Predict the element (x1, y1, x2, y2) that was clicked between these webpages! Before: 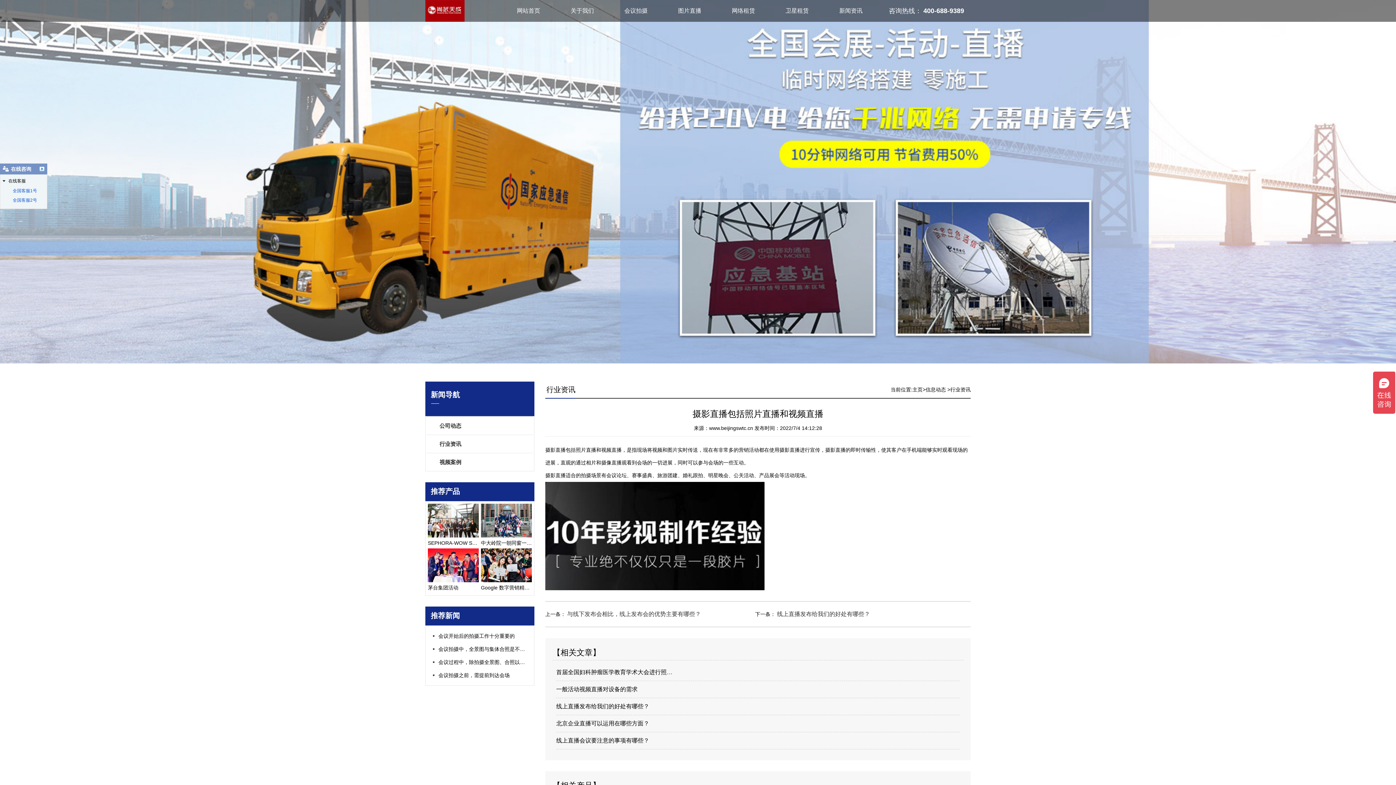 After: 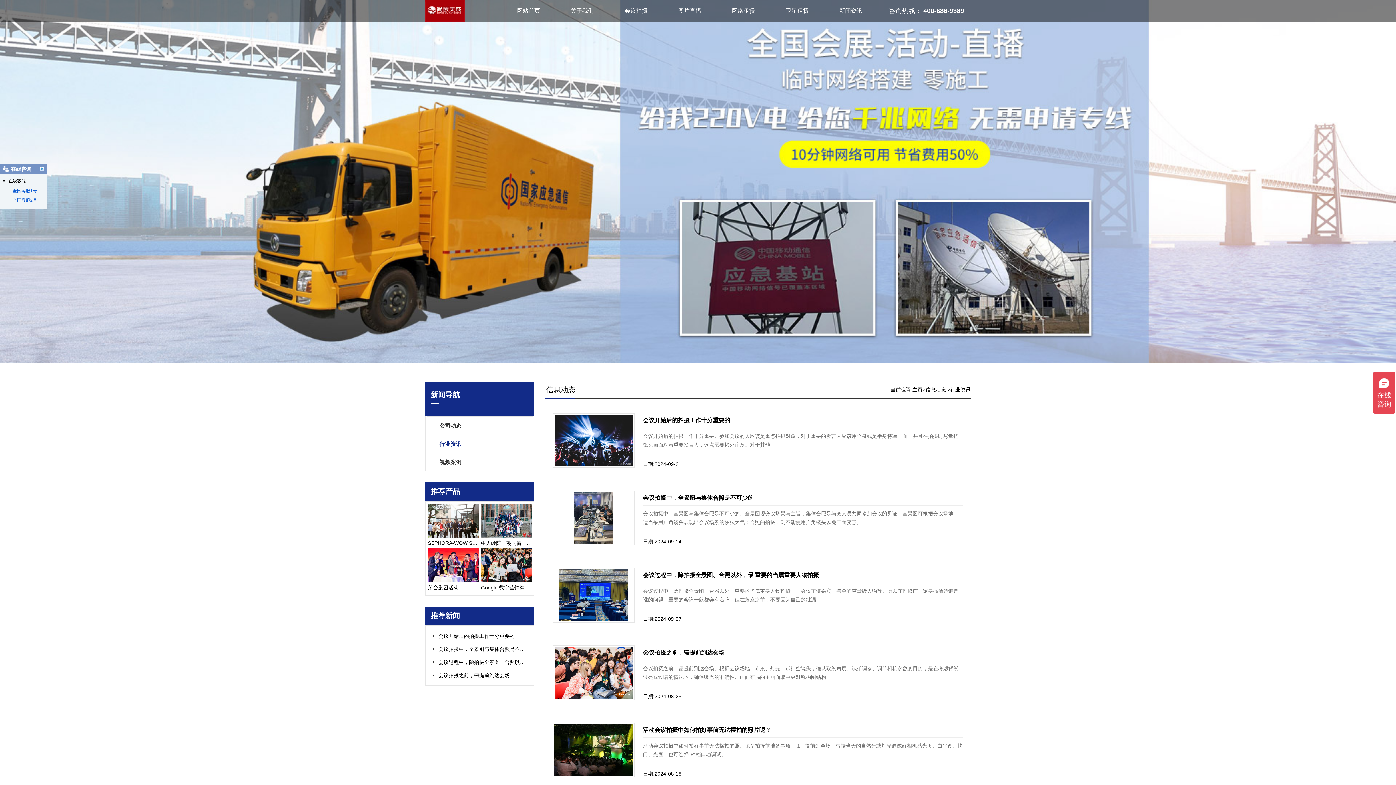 Action: label: 行业资讯 bbox: (426, 434, 533, 453)